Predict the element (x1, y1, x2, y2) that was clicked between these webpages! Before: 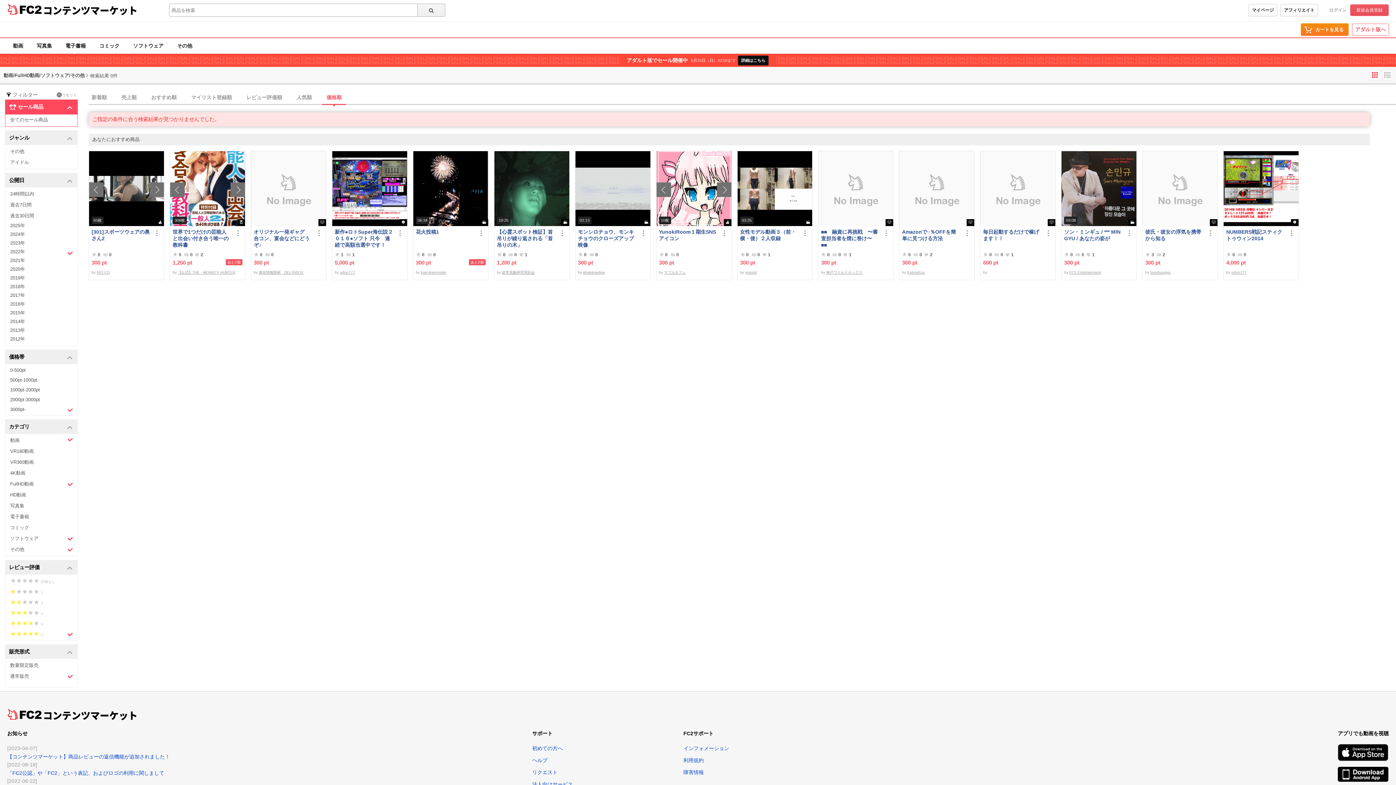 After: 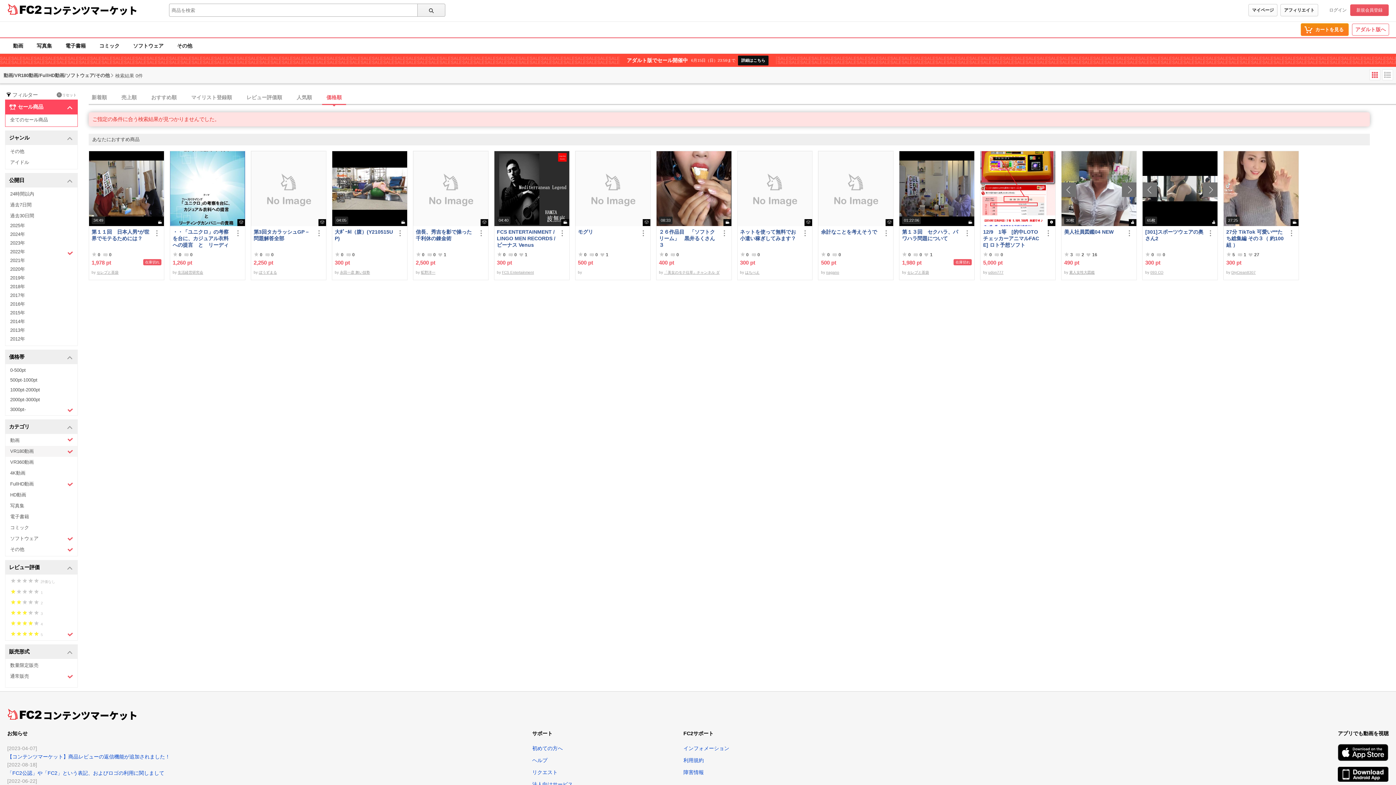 Action: label: VR180動画 bbox: (5, 446, 77, 457)